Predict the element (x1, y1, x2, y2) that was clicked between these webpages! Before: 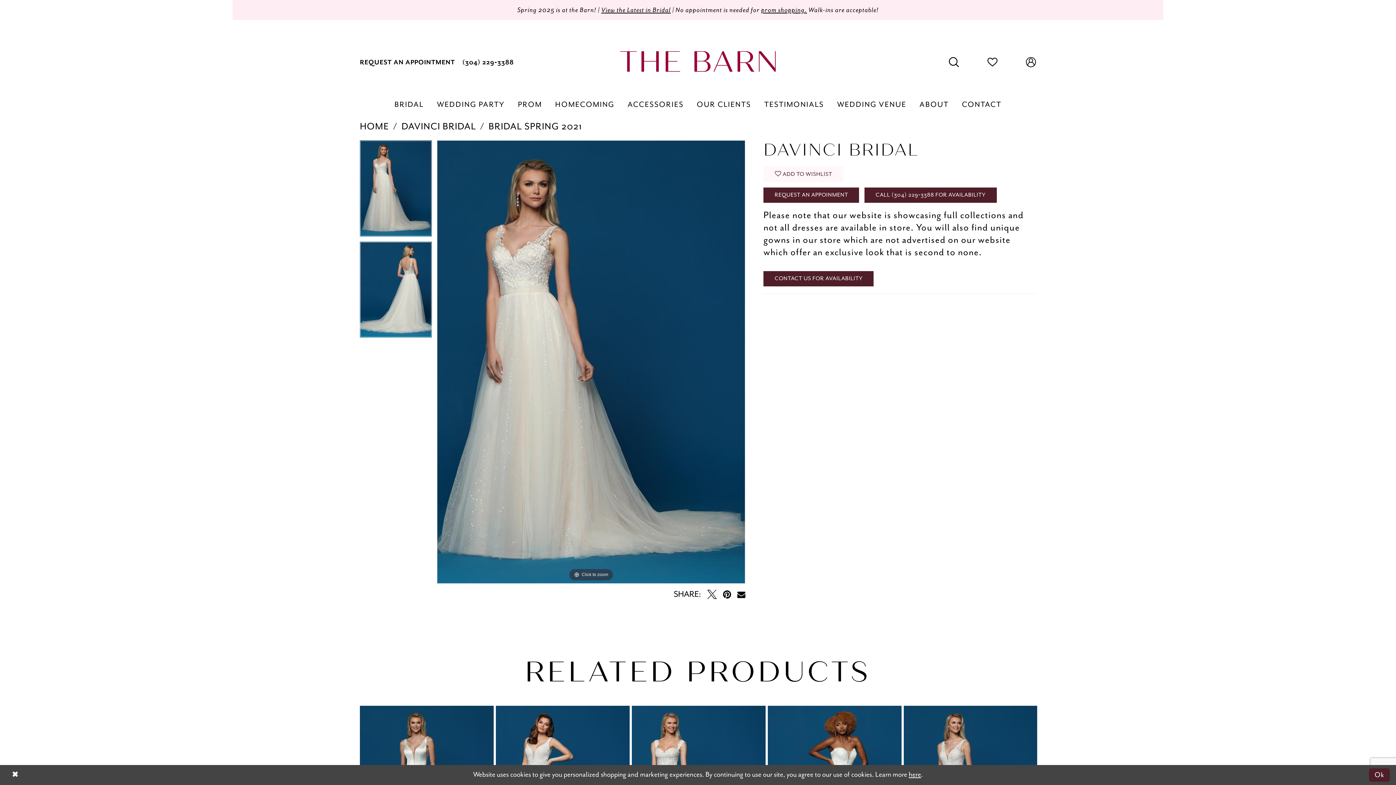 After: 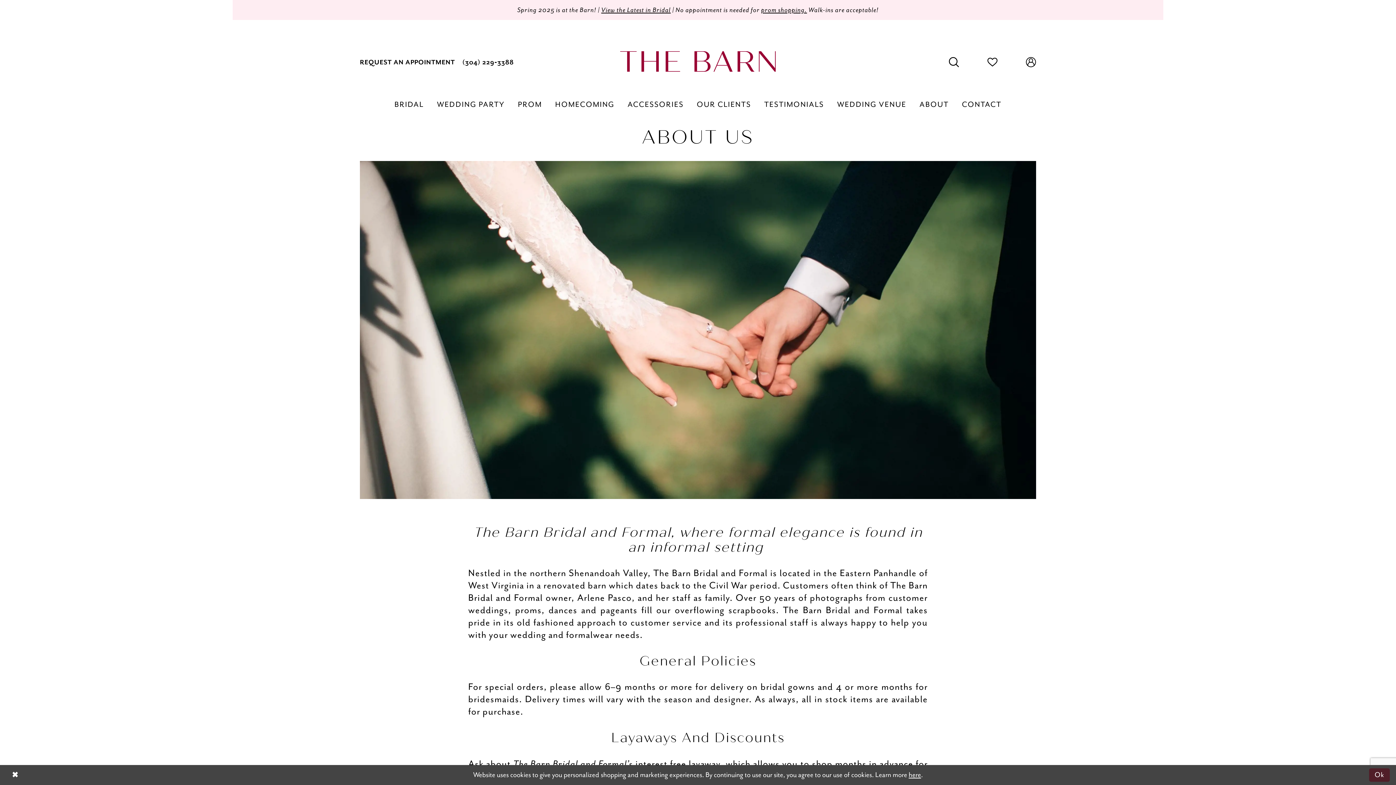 Action: label: ABOUT bbox: (913, 99, 955, 110)